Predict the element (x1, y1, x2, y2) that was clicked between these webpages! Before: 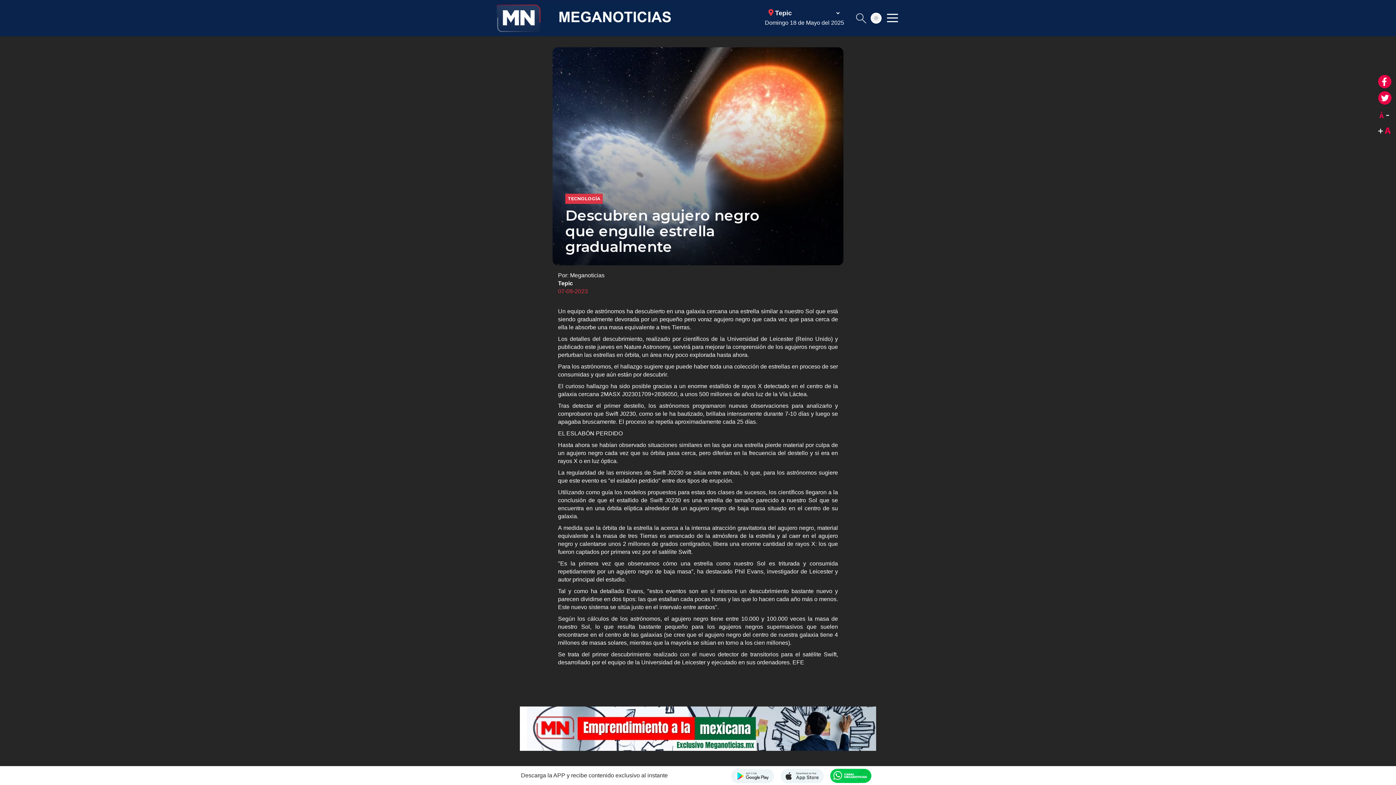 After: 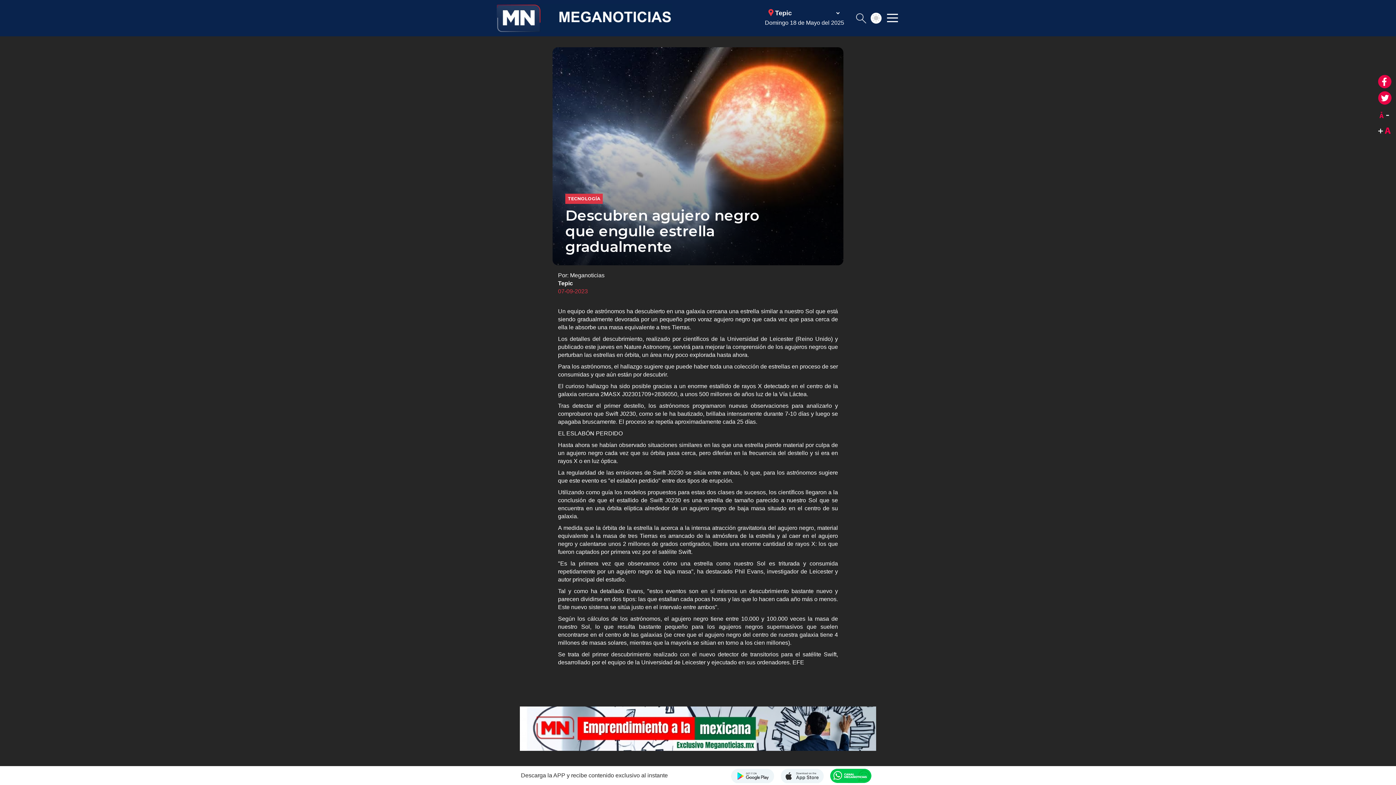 Action: bbox: (520, 706, 876, 751)